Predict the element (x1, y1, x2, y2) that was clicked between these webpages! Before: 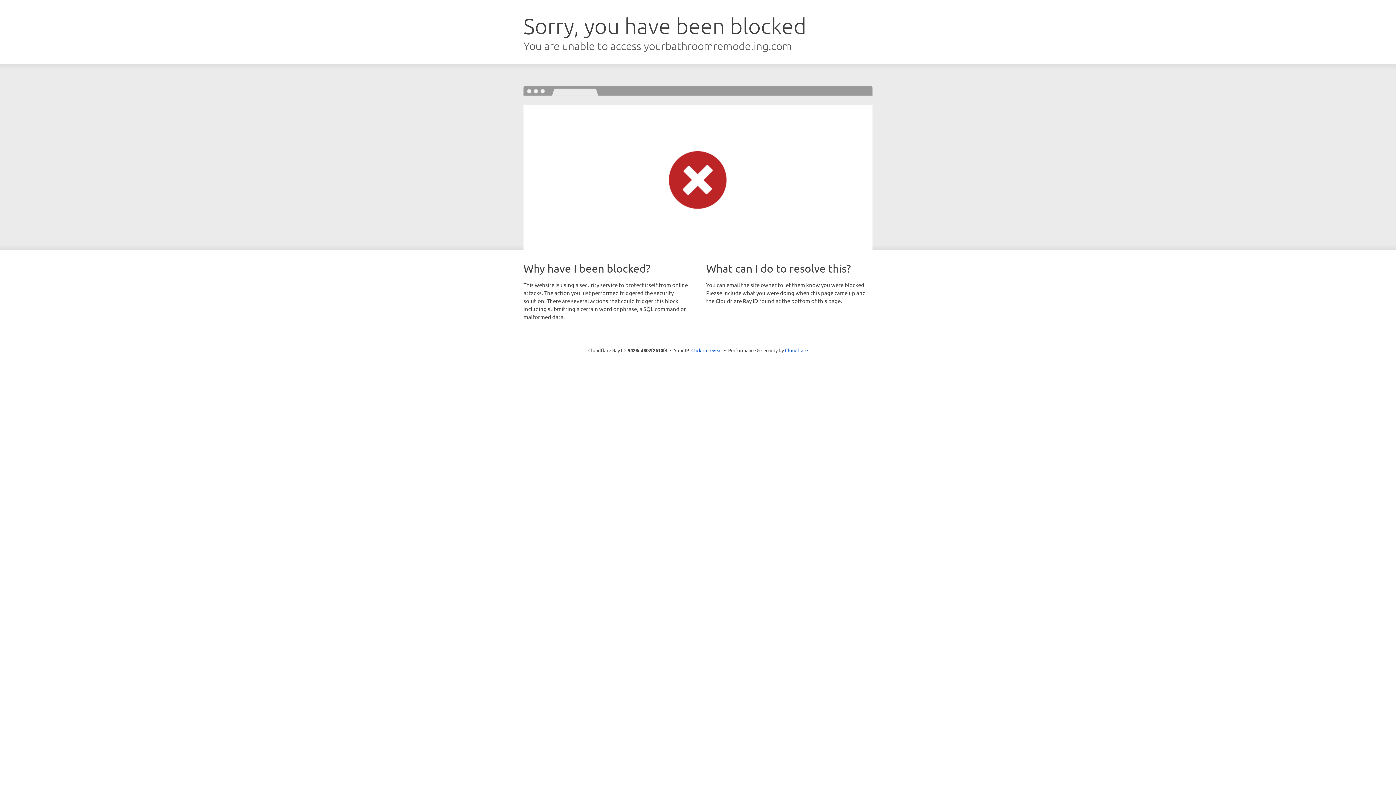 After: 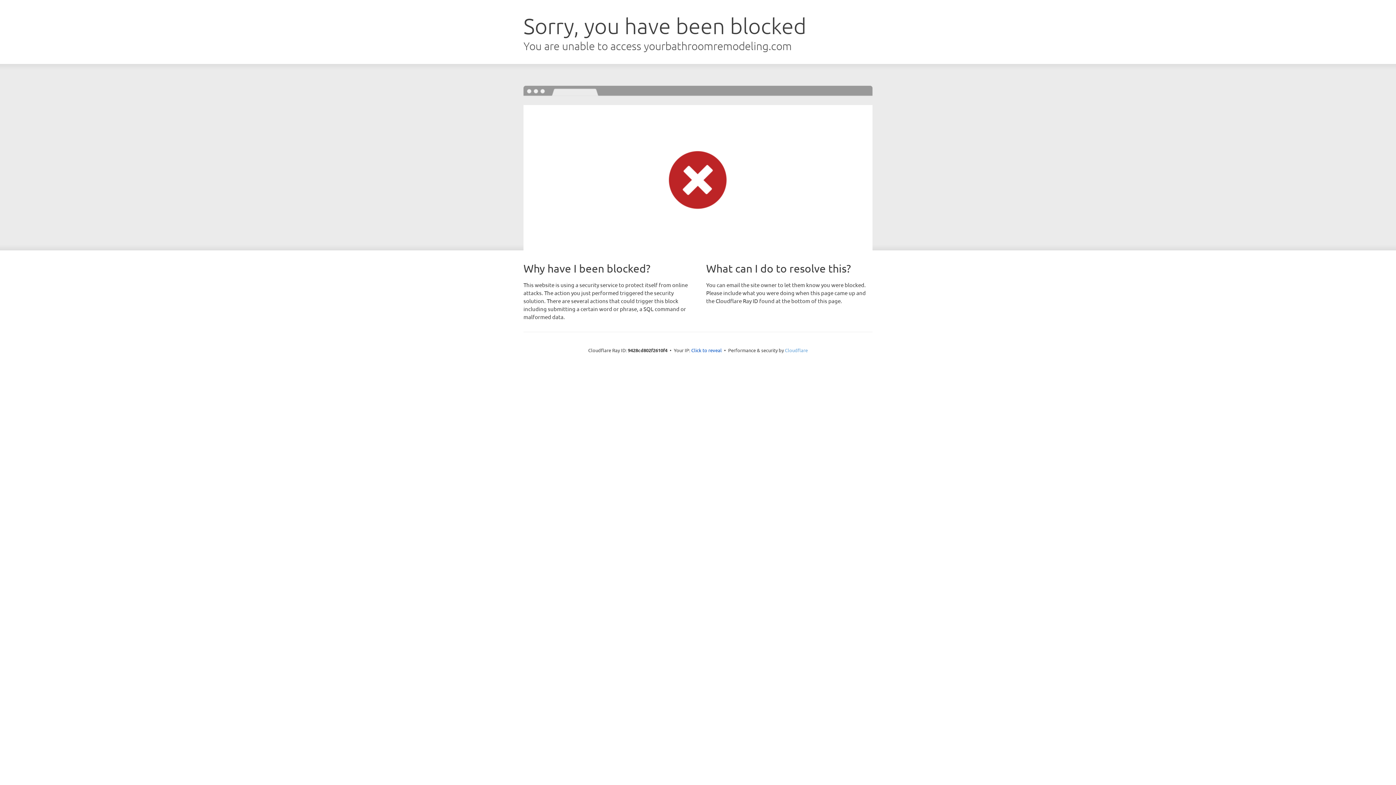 Action: label: Cloudflare bbox: (785, 347, 808, 353)